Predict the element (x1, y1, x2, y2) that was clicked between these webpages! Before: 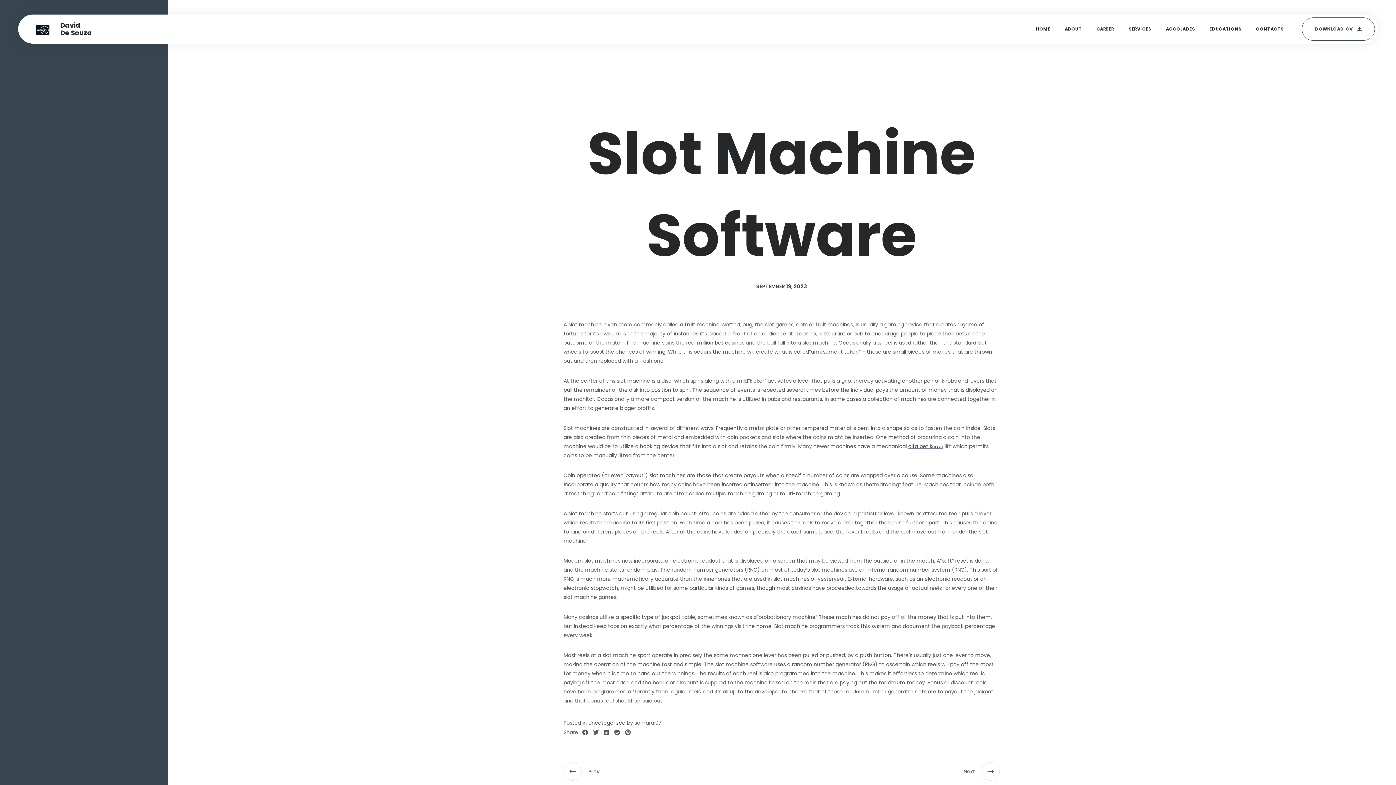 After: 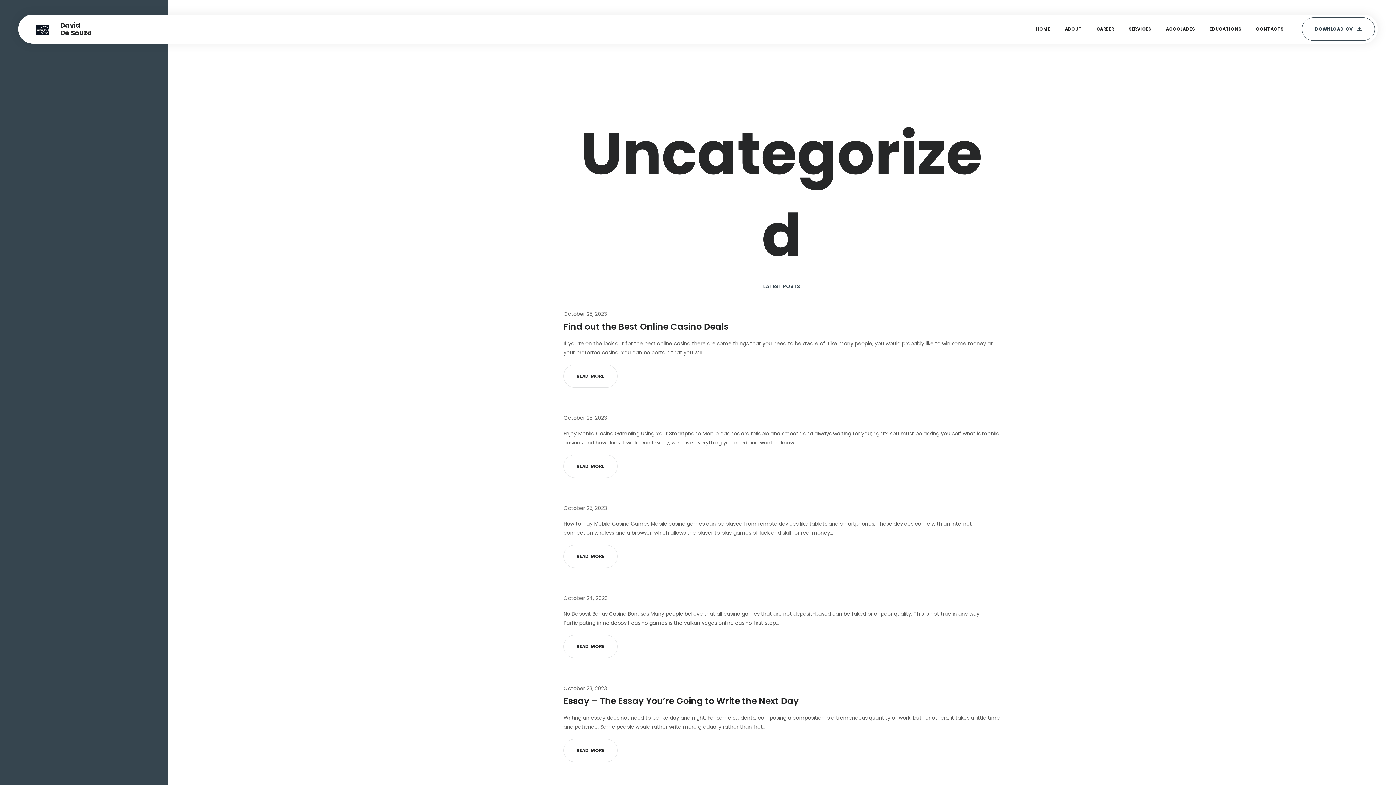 Action: label: Uncategorized bbox: (588, 719, 625, 726)